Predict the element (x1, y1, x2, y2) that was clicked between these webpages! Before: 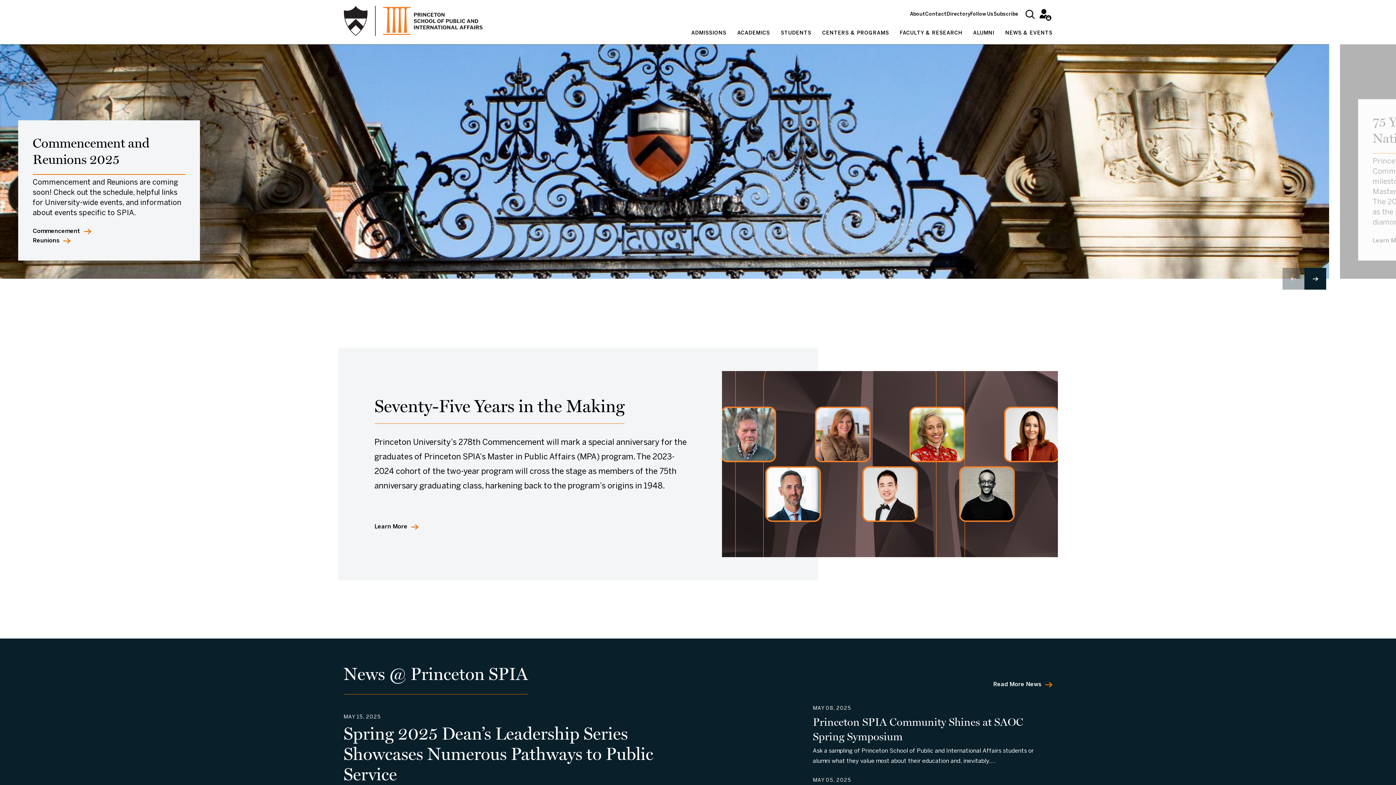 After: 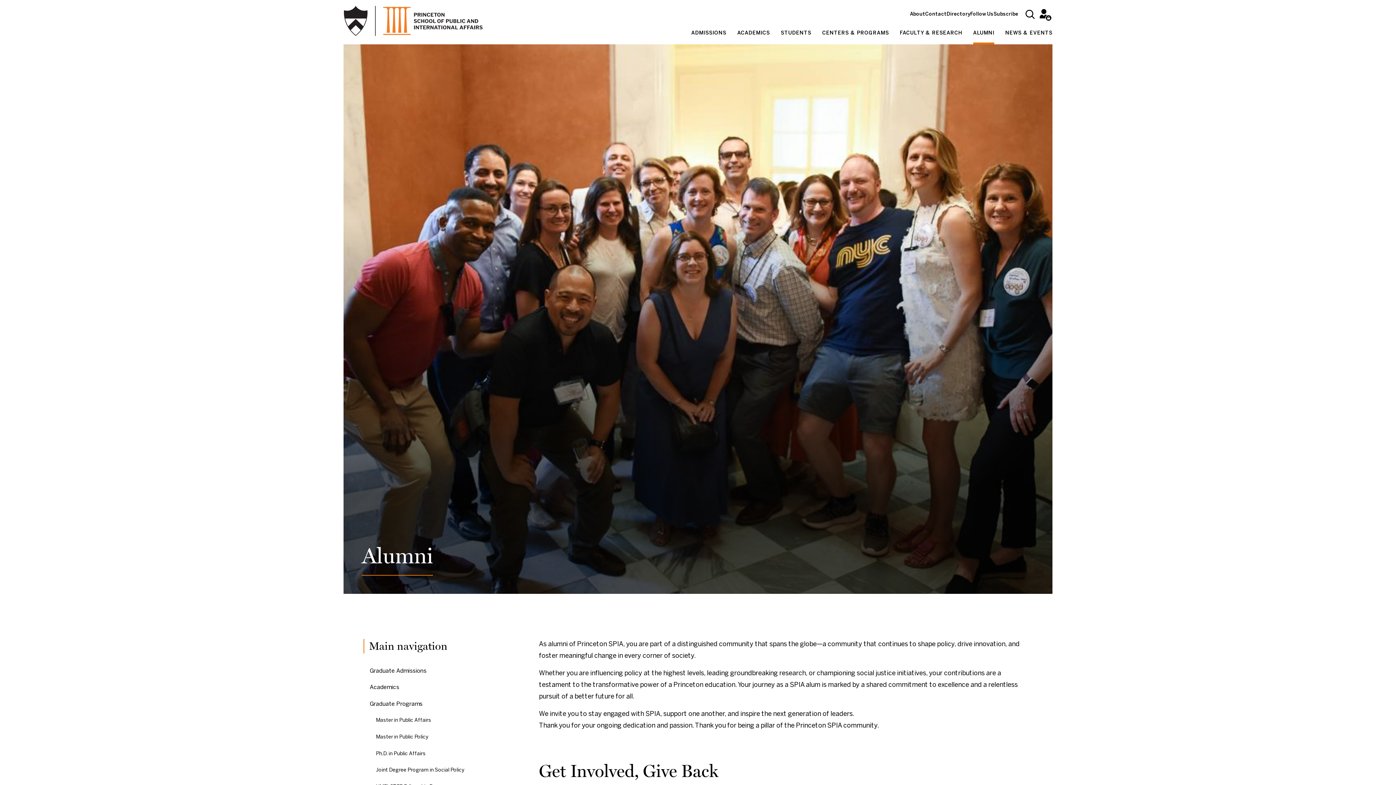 Action: label: ALUMNI bbox: (973, 24, 994, 44)